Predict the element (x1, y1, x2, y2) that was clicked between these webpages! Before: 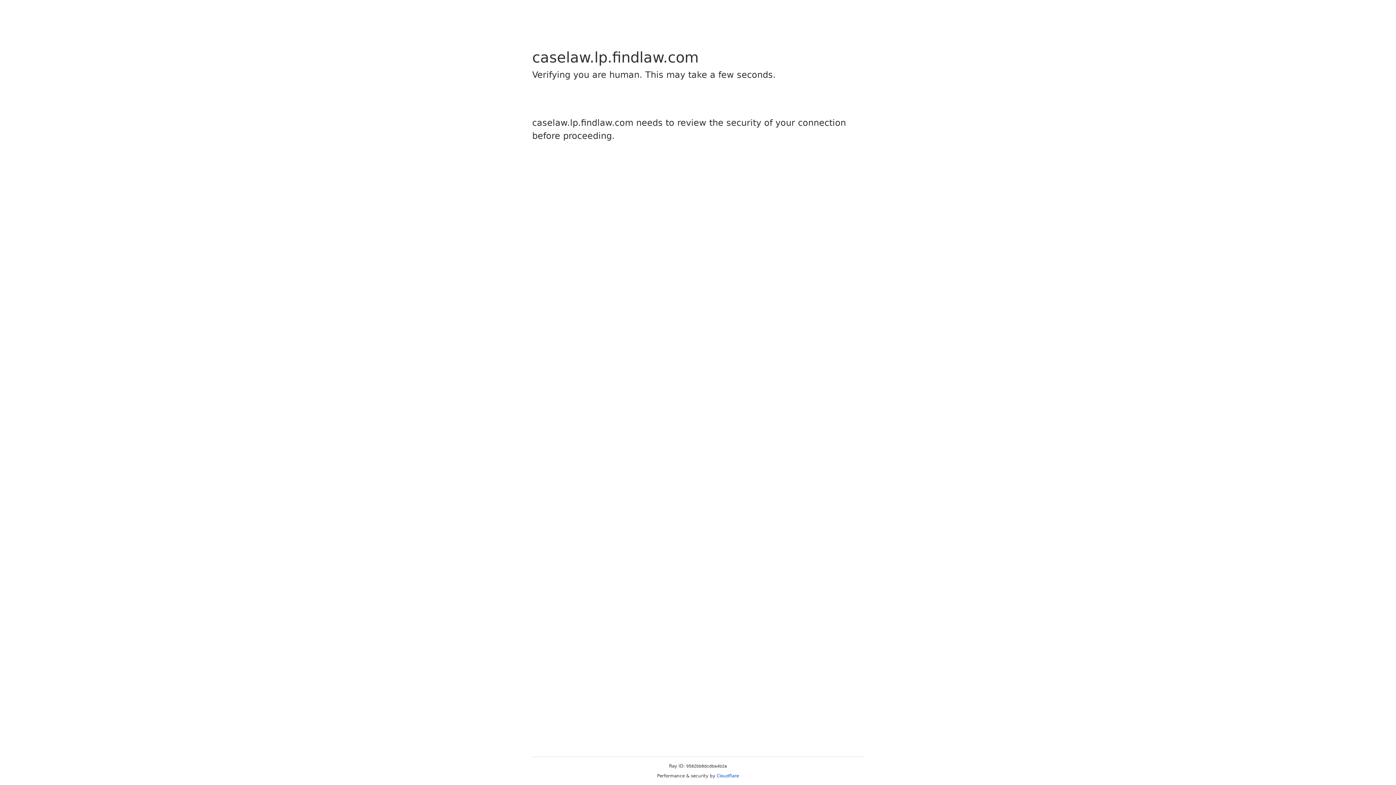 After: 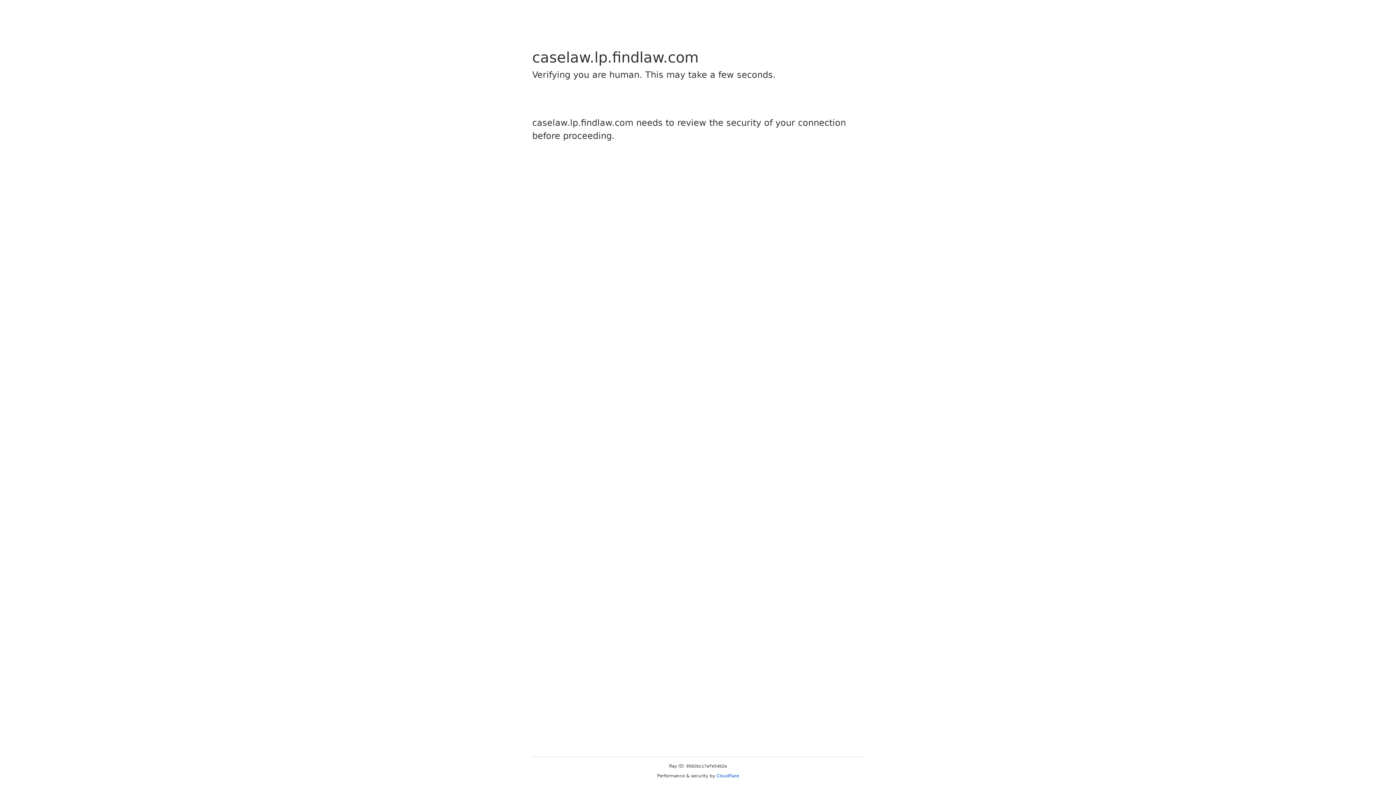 Action: bbox: (716, 773, 739, 778) label: Cloudflare